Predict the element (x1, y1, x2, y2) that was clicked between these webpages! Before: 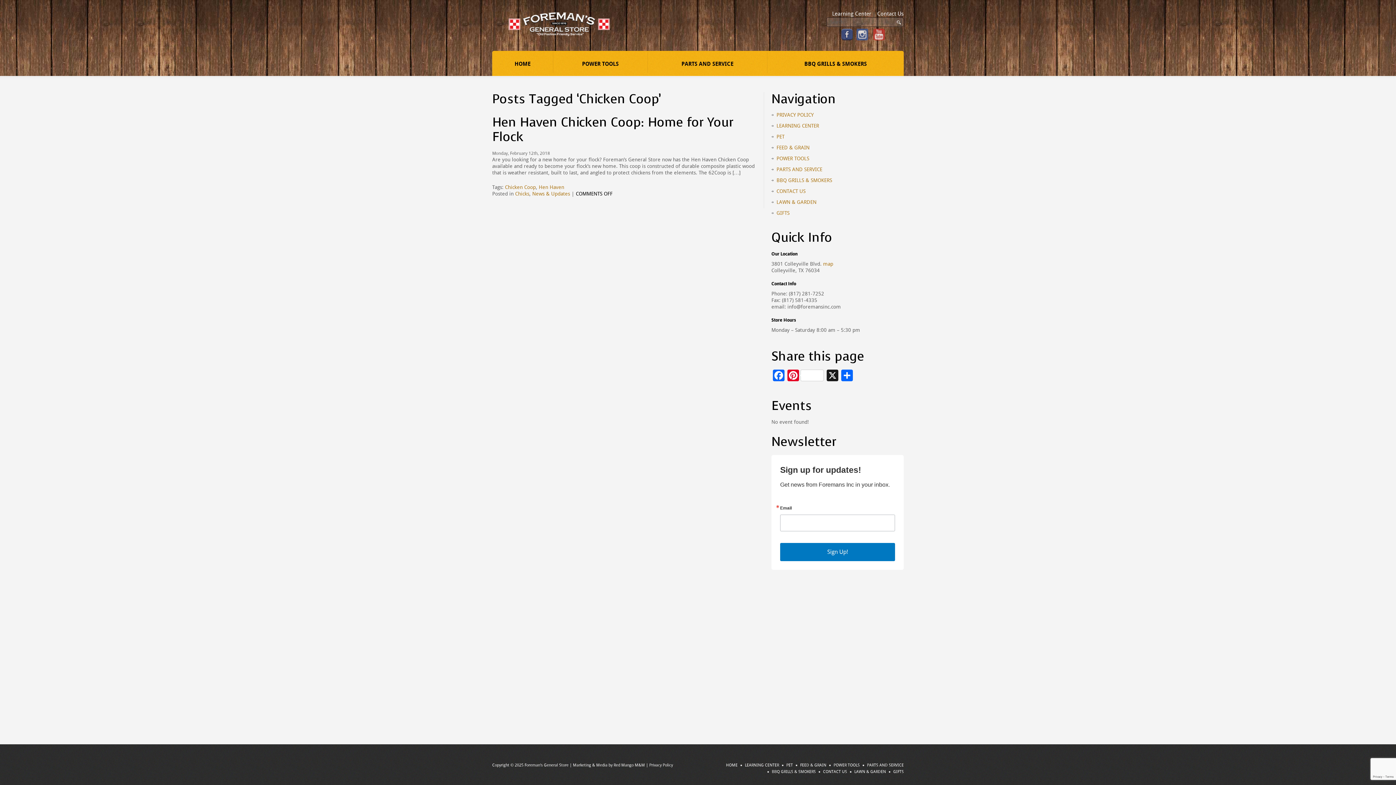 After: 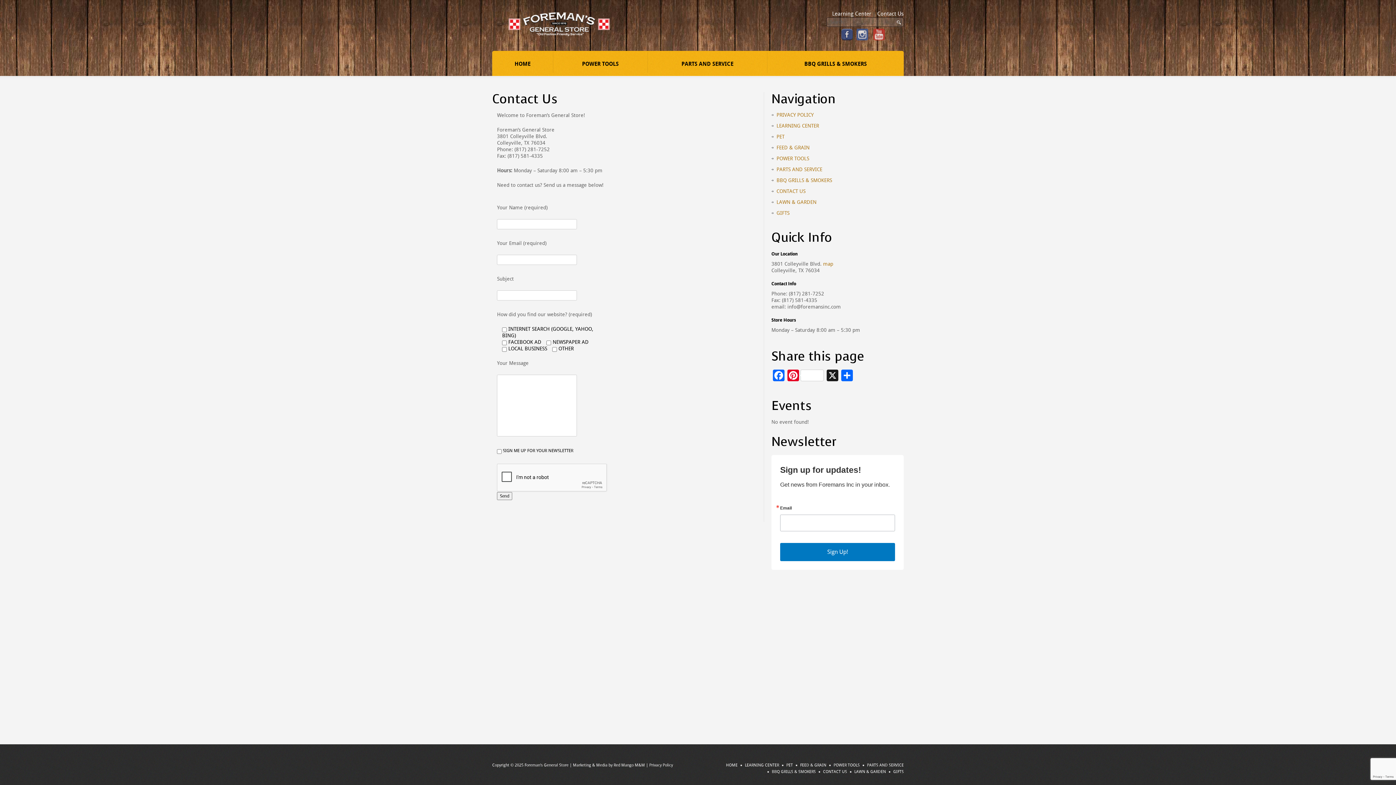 Action: label: Contact Us bbox: (877, 10, 904, 17)